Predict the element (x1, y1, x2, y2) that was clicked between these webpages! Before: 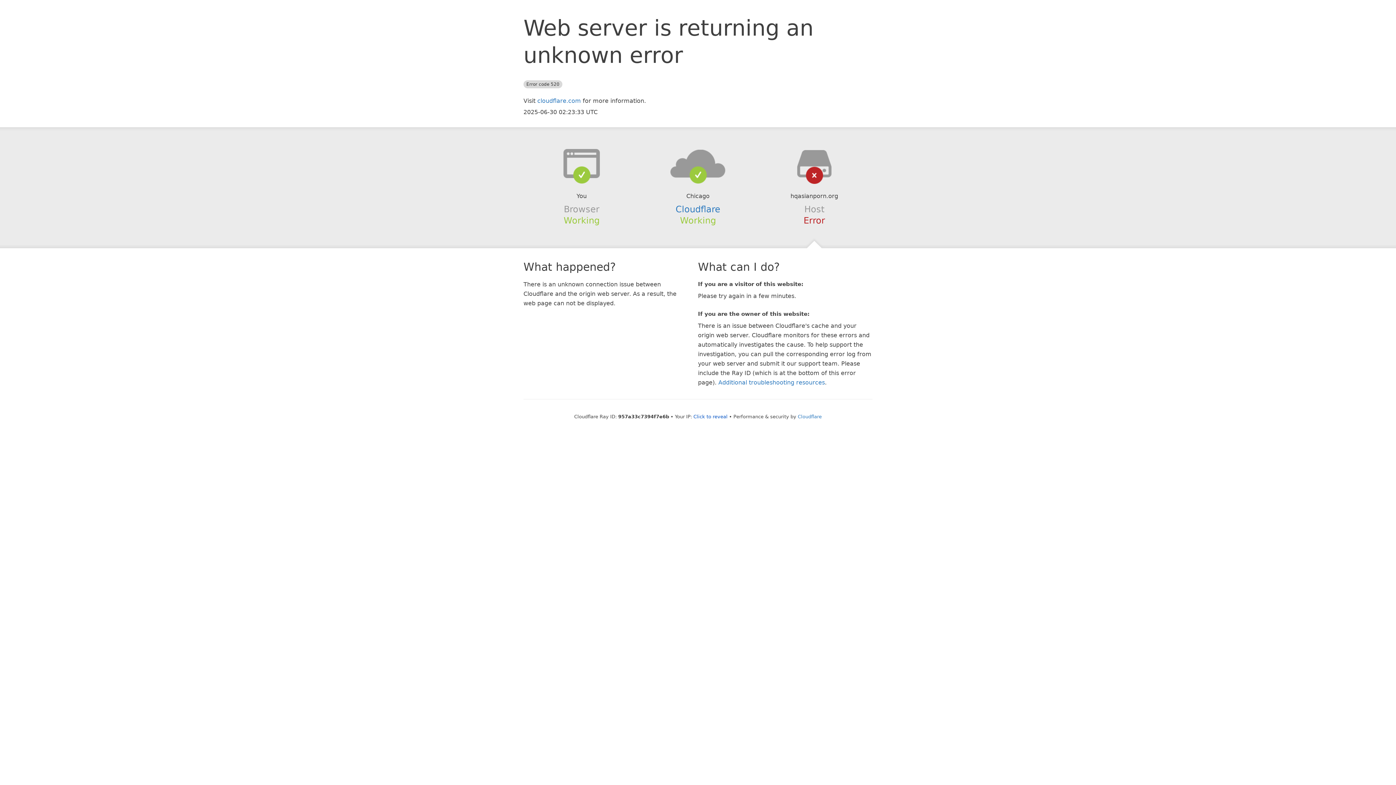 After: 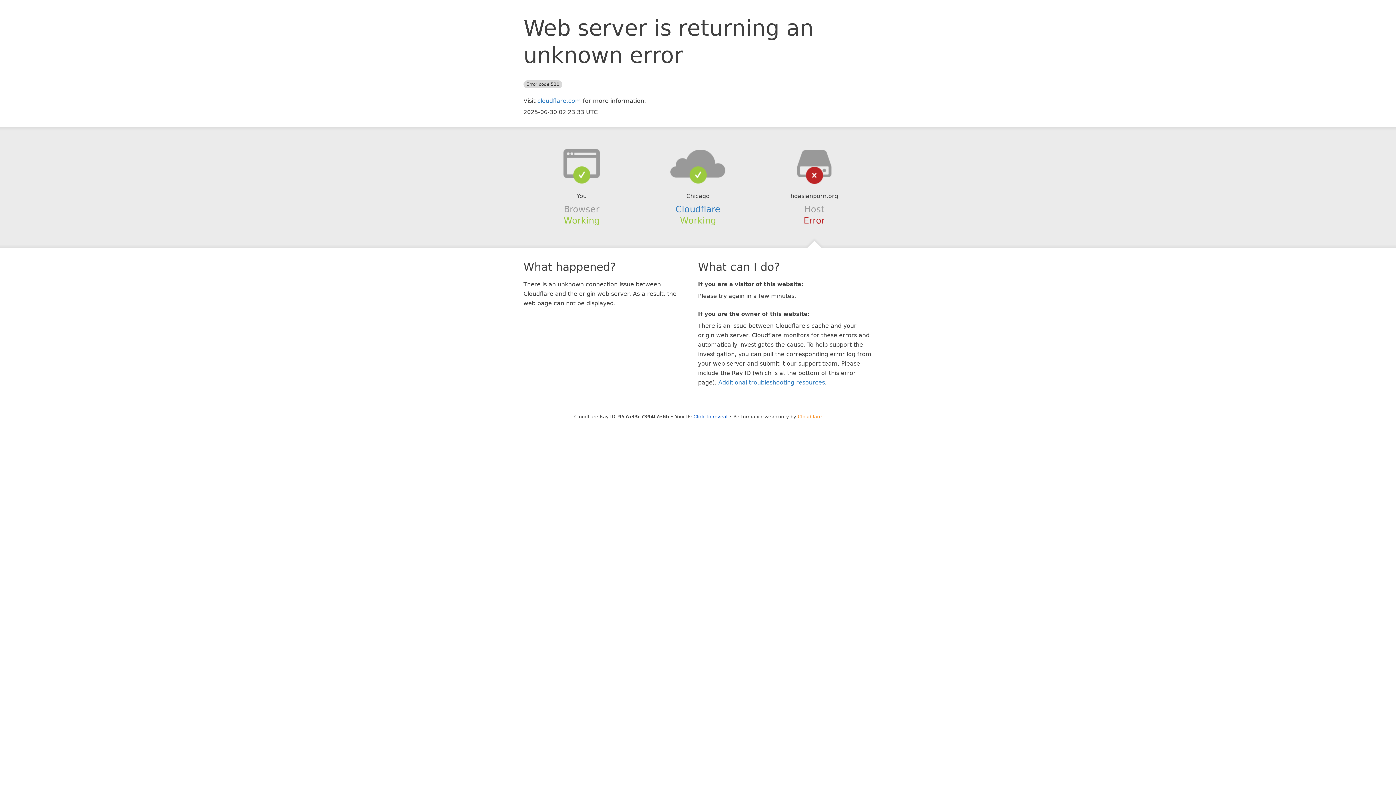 Action: bbox: (798, 414, 822, 419) label: Cloudflare